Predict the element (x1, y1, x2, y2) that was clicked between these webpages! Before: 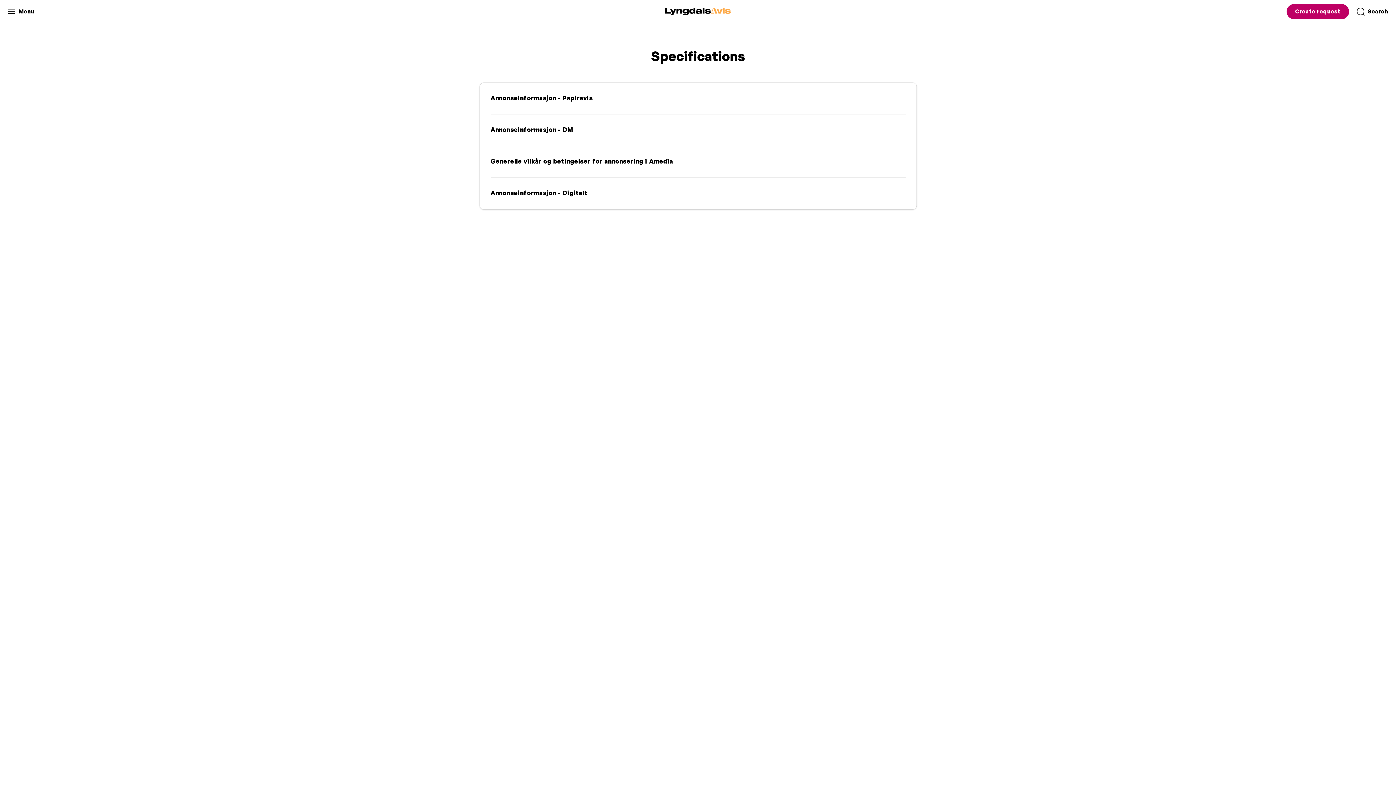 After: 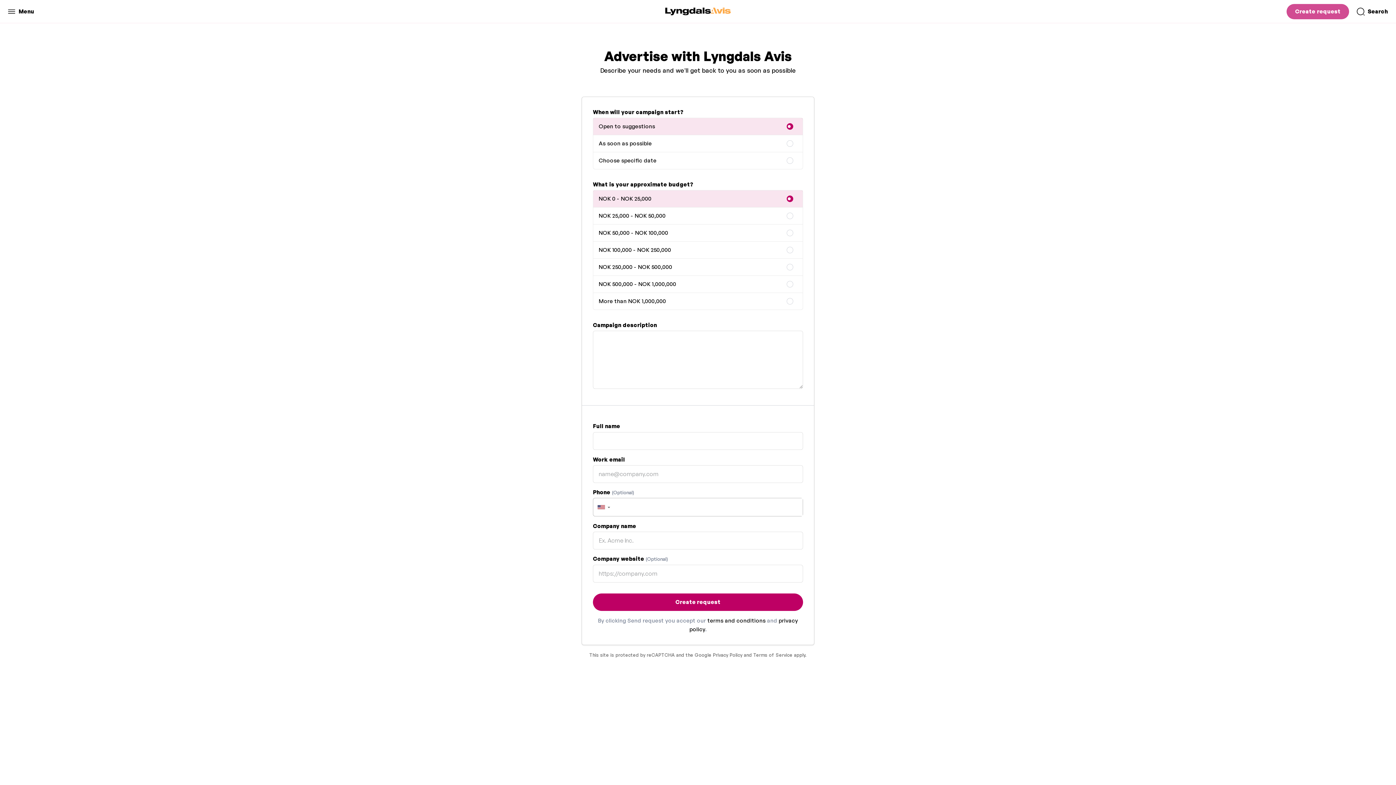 Action: bbox: (1286, 3, 1349, 19) label: Create request